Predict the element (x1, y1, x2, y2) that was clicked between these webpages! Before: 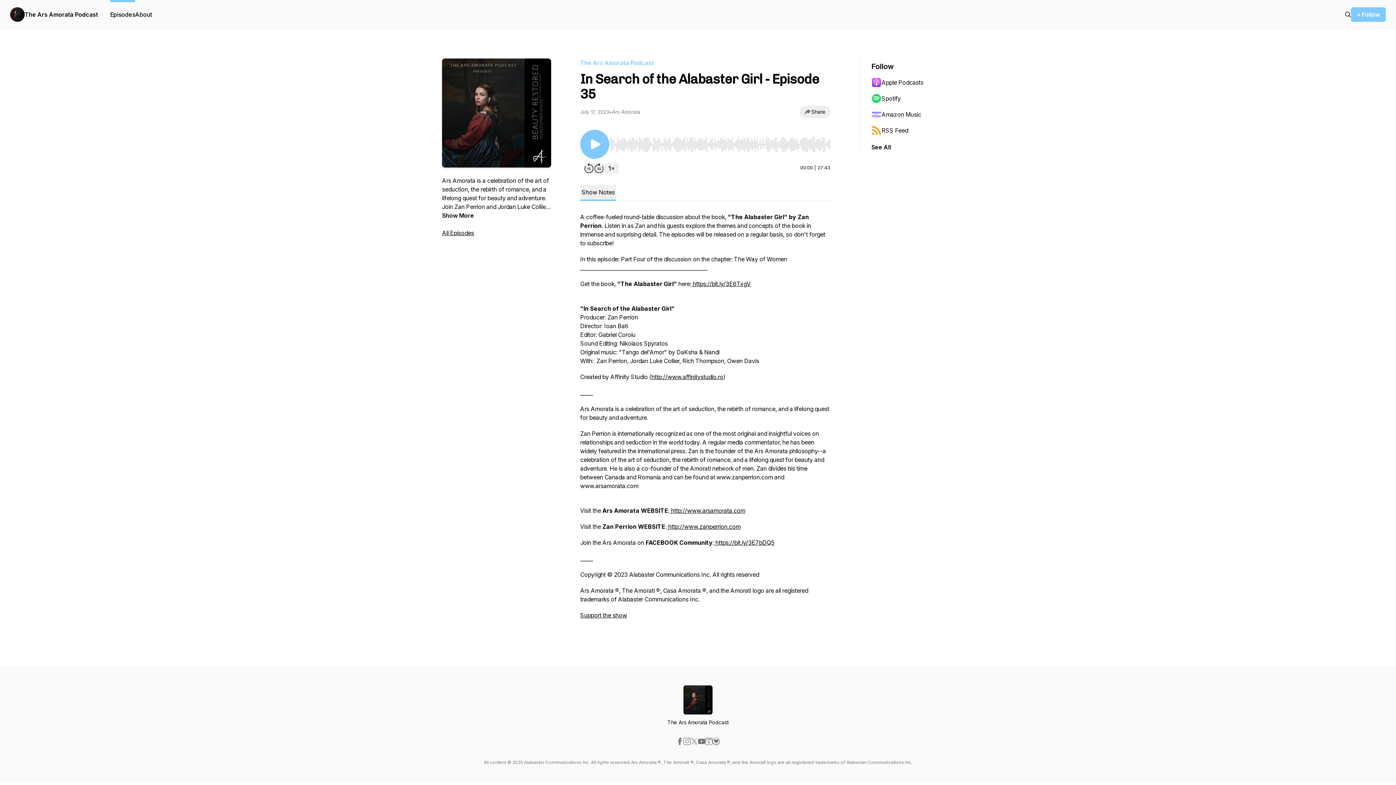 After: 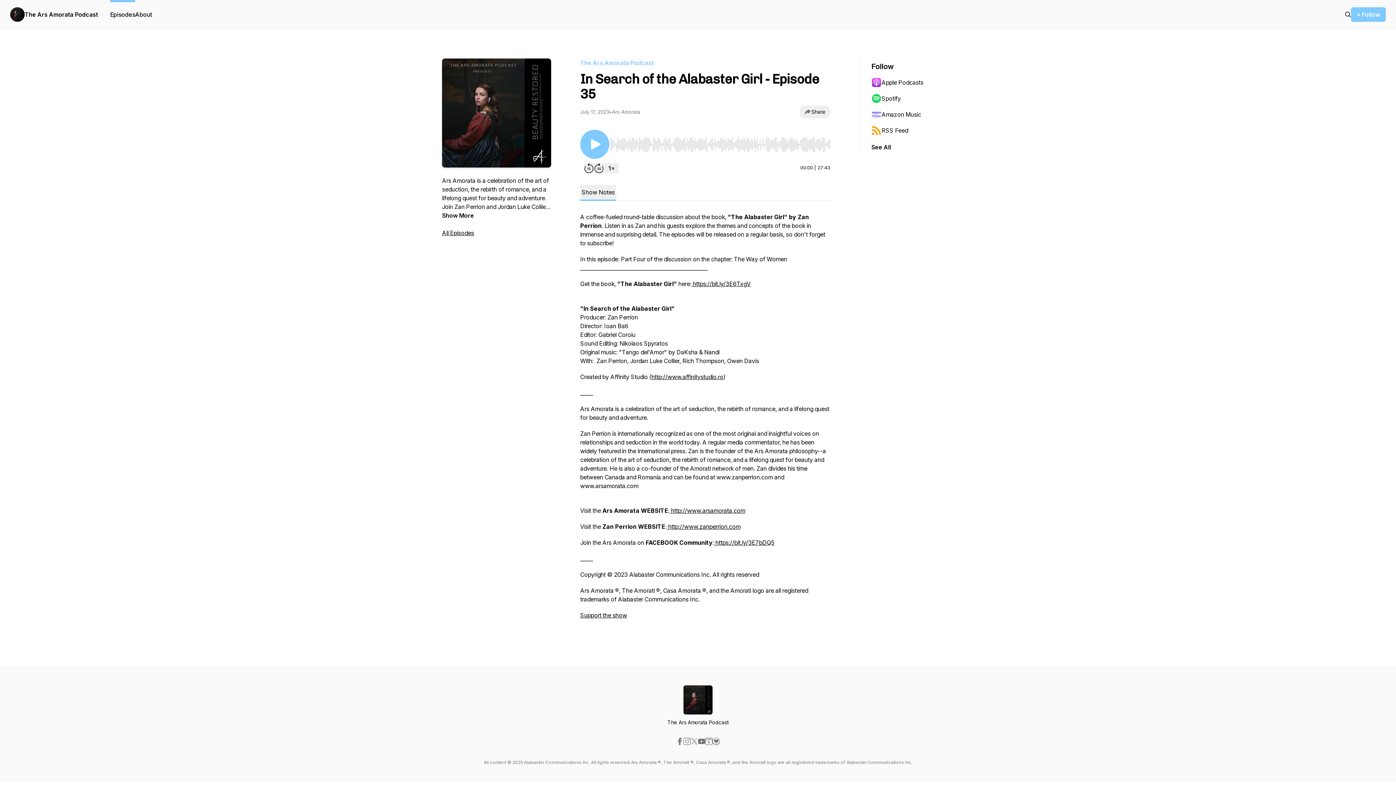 Action: label: Spotify bbox: (871, 90, 942, 106)